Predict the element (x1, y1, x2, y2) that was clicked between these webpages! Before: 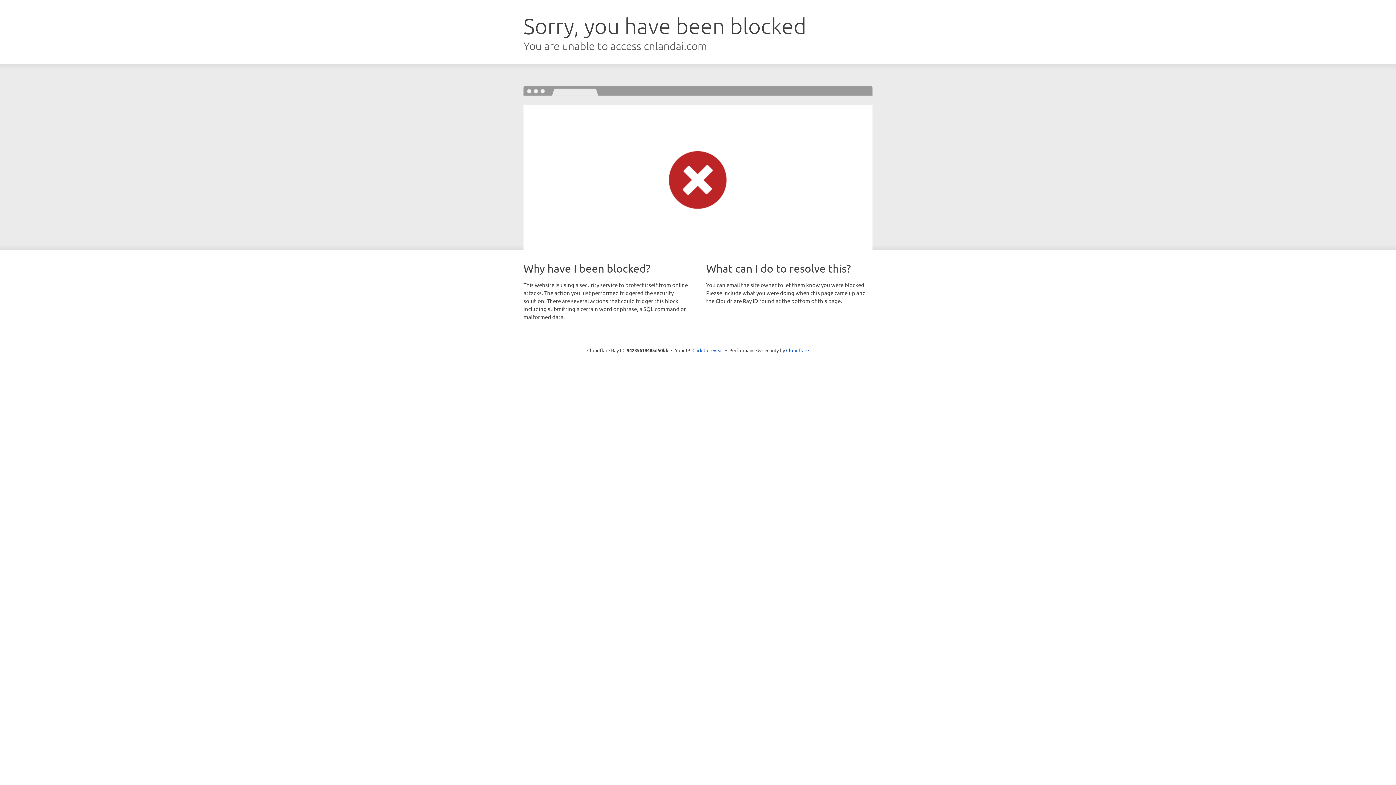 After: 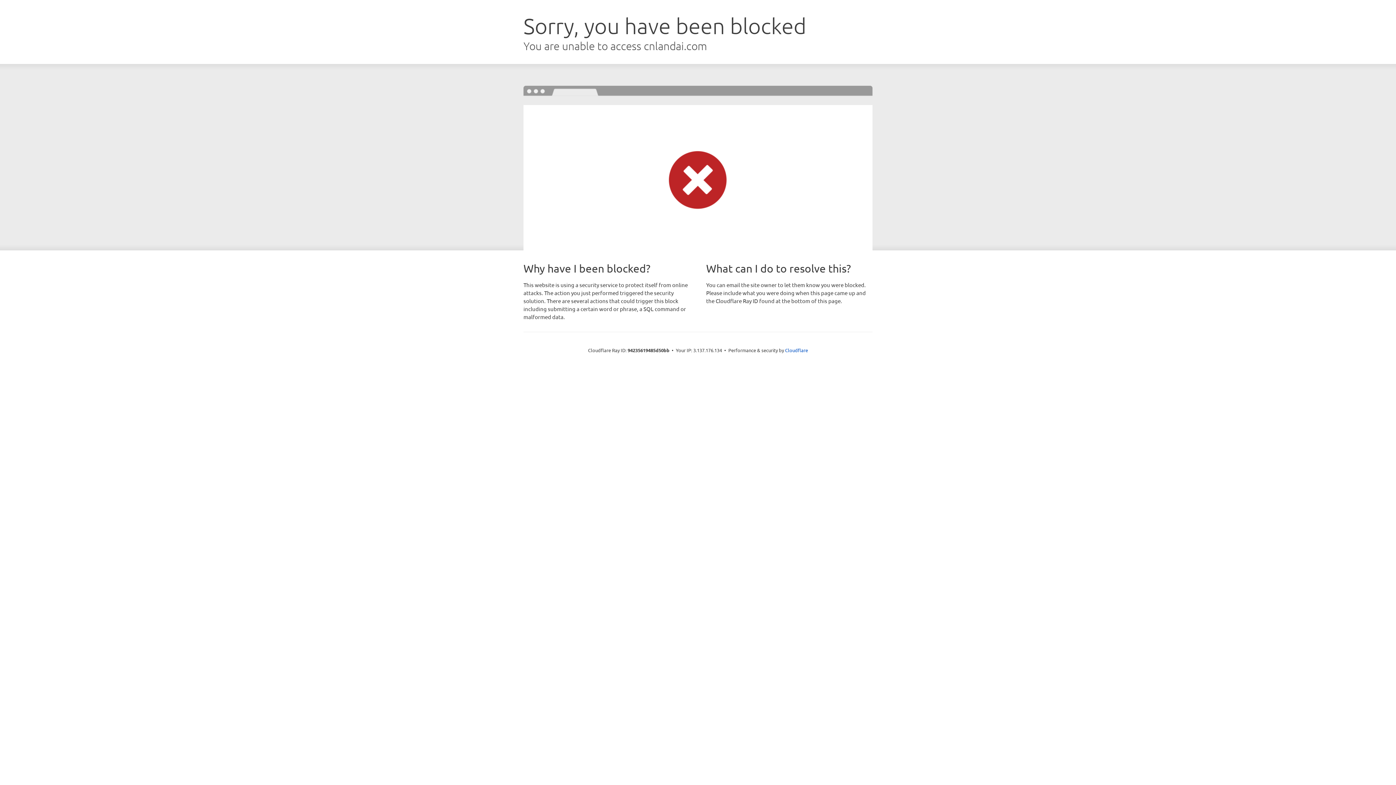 Action: bbox: (692, 346, 723, 353) label: Click to reveal